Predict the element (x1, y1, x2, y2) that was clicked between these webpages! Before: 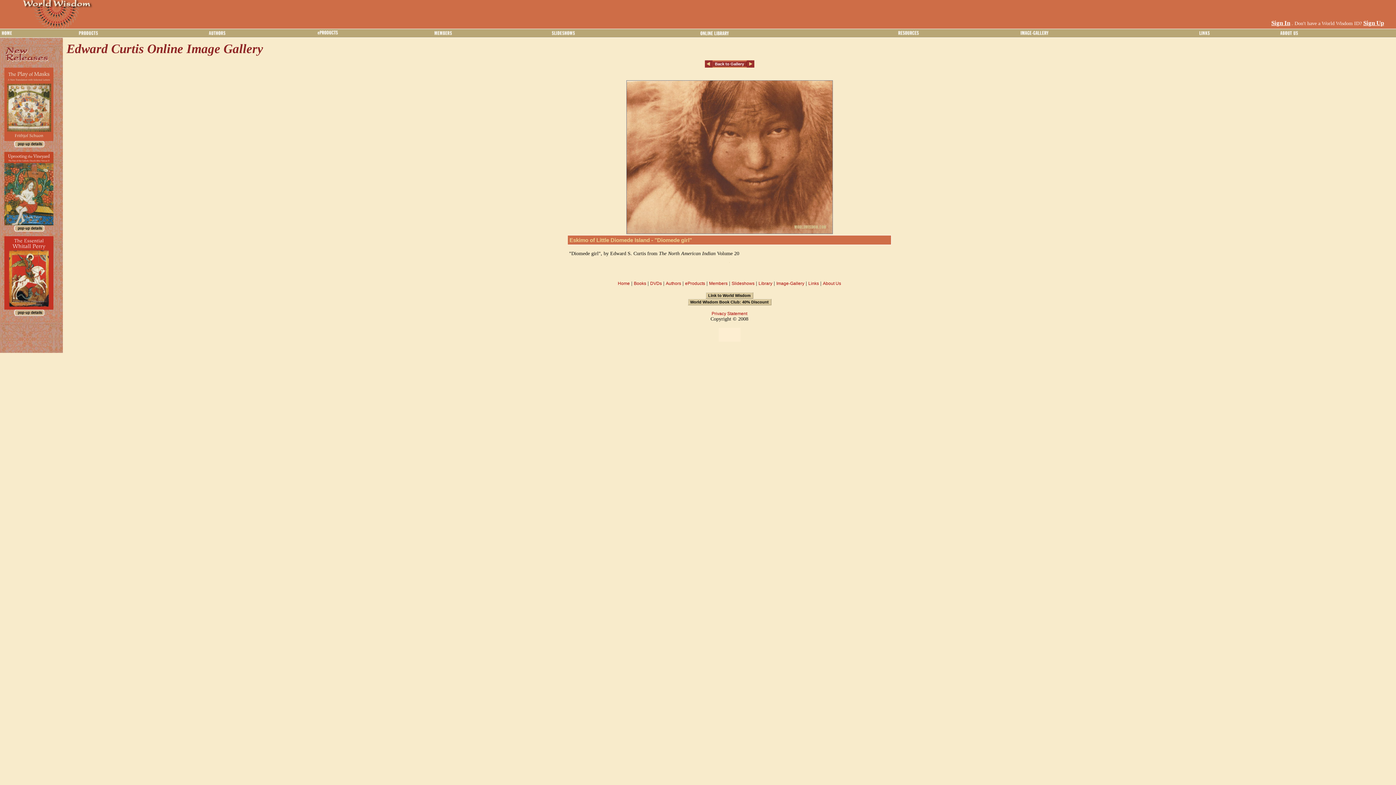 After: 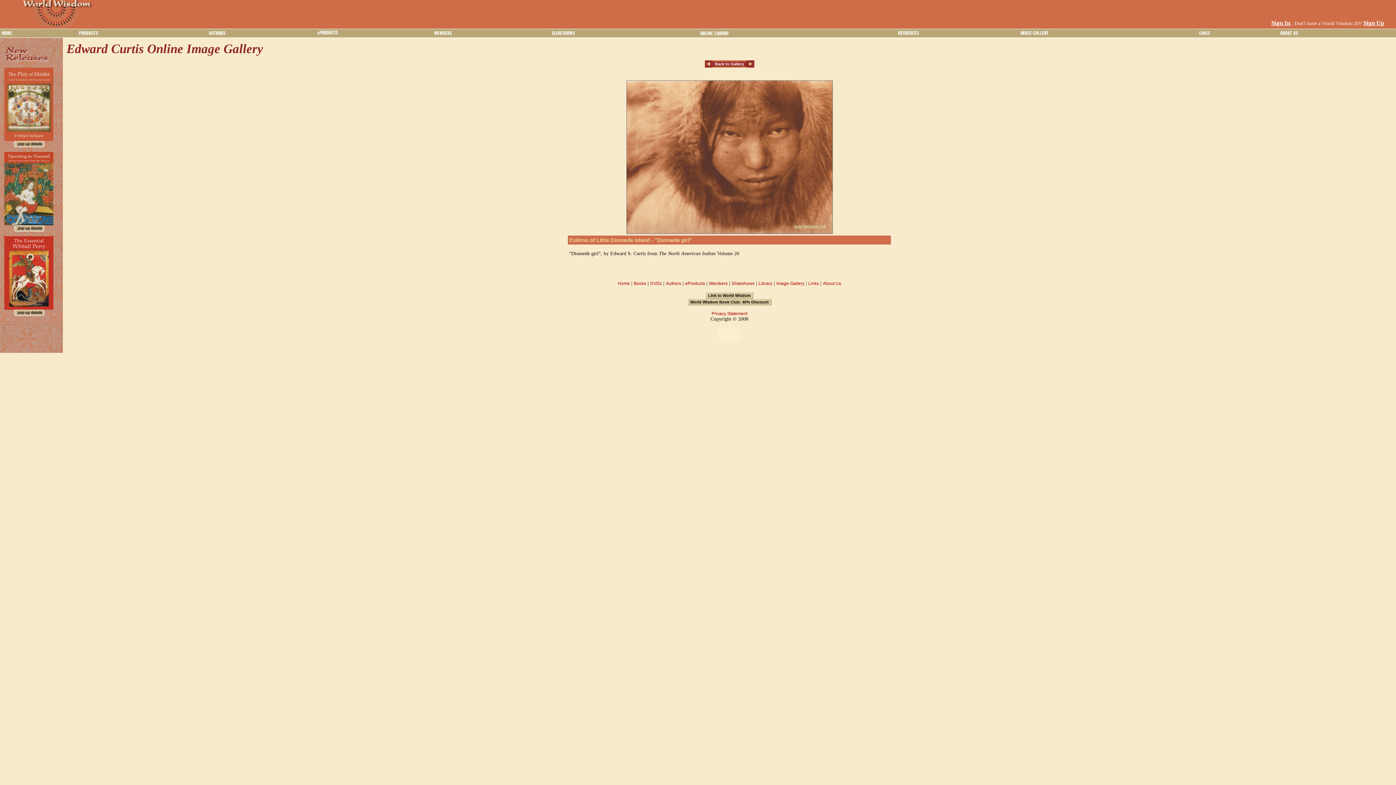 Action: bbox: (317, 30, 338, 35)